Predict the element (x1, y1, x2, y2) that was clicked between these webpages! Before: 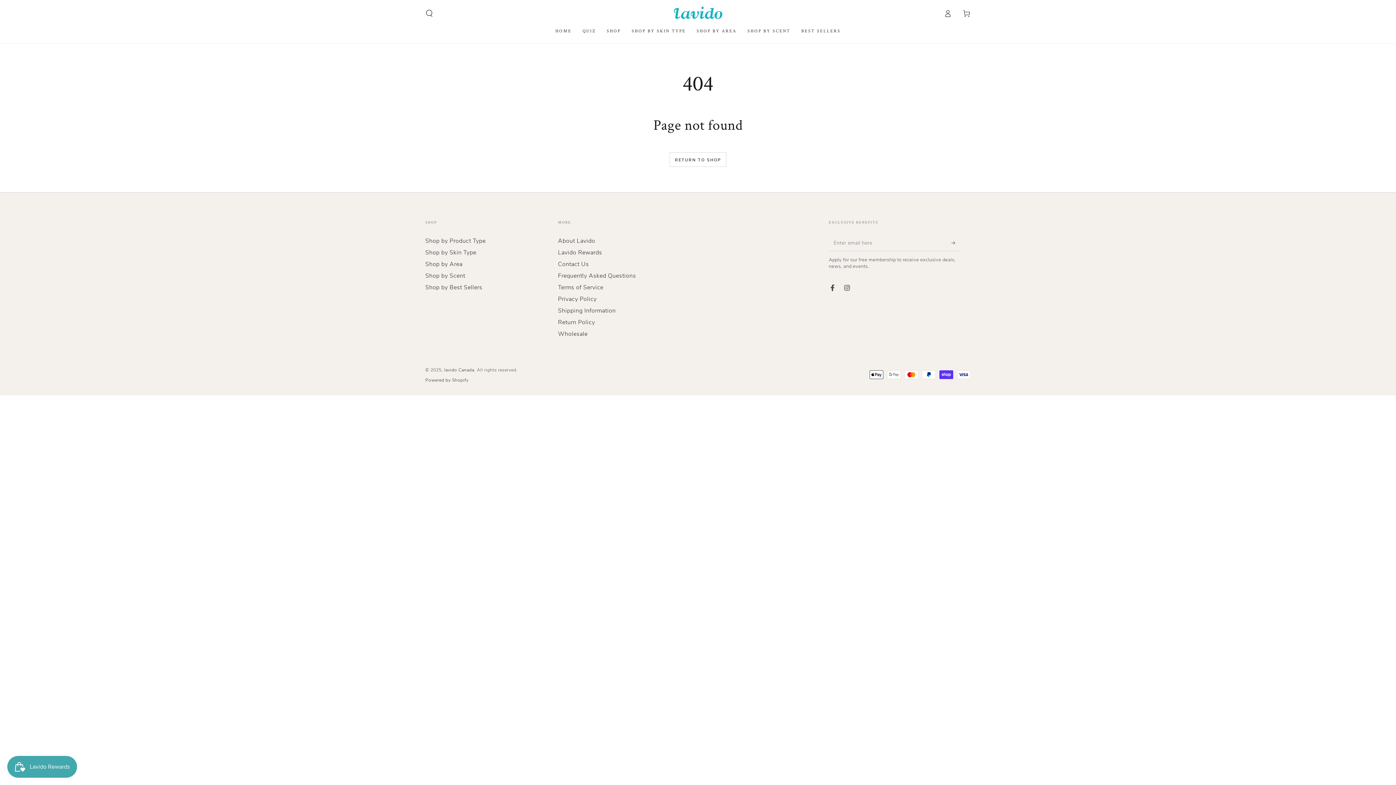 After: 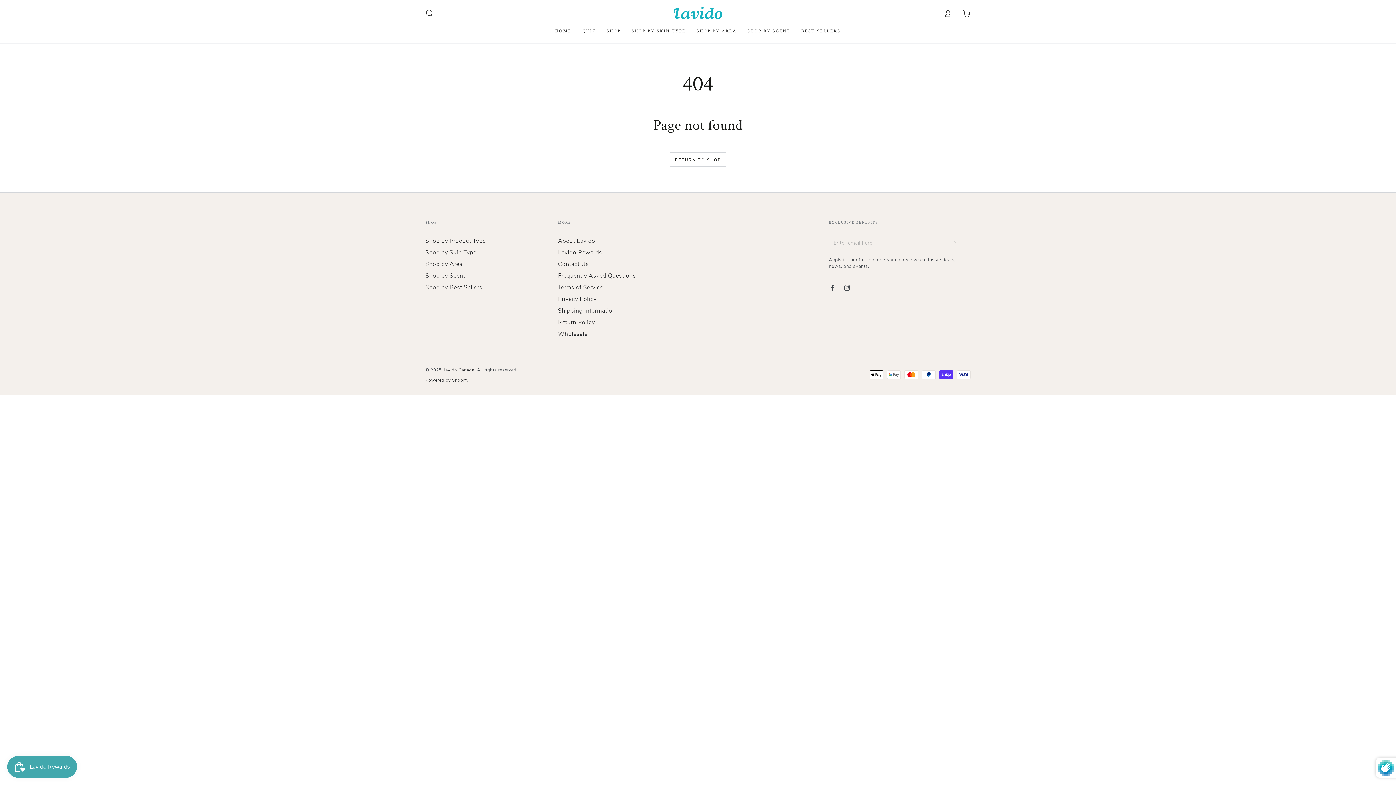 Action: bbox: (951, 234, 960, 250) label: Subscribe